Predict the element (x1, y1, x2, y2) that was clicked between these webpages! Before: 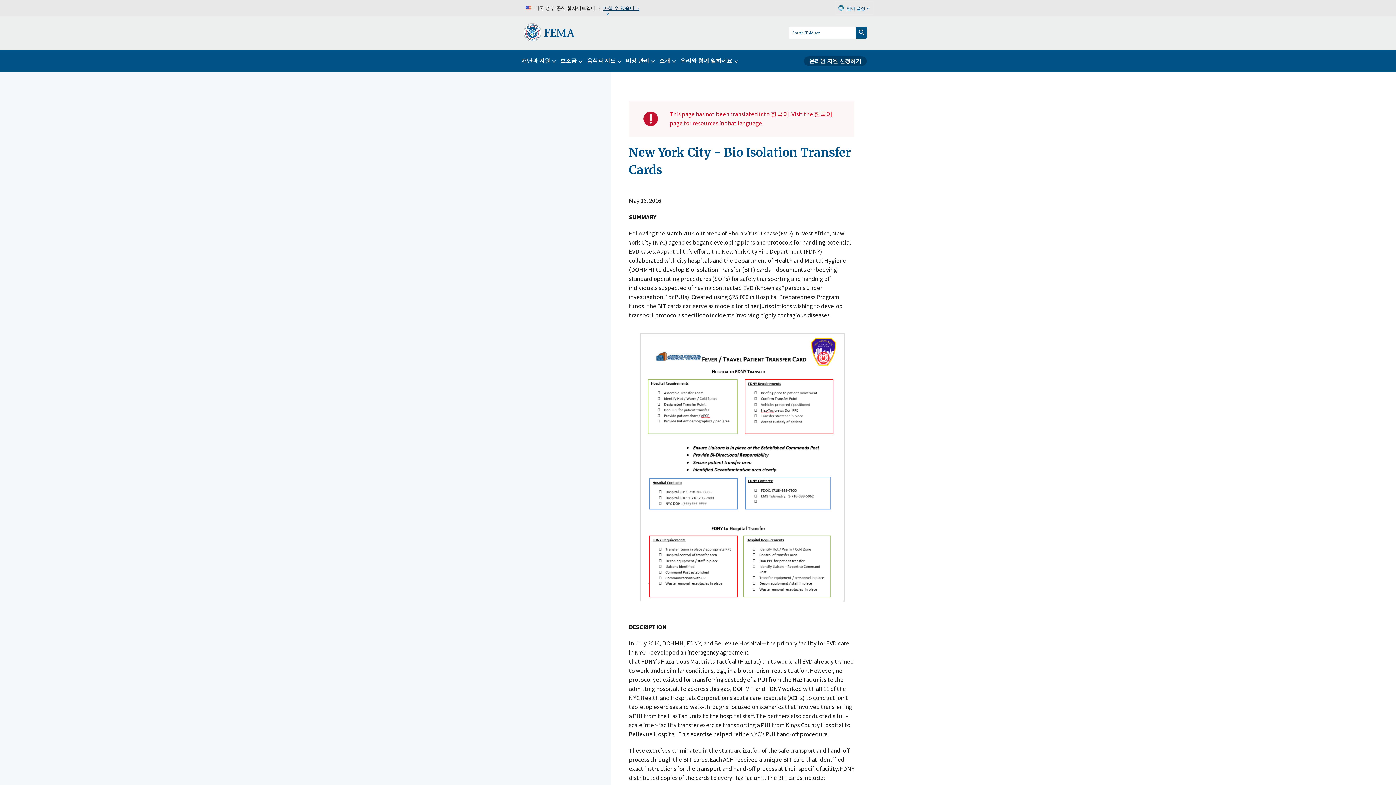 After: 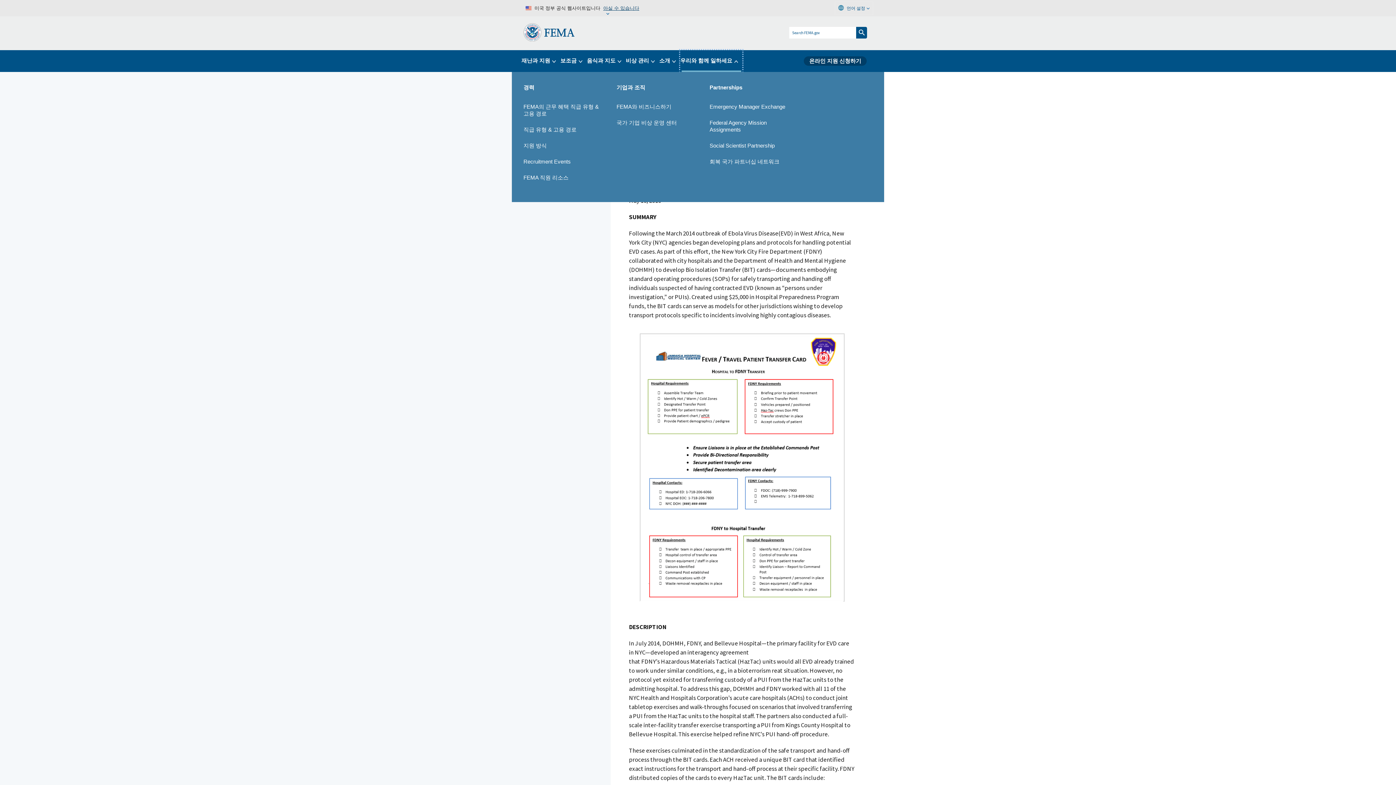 Action: bbox: (680, 50, 742, 71) label: 우리와 함께 일하세요